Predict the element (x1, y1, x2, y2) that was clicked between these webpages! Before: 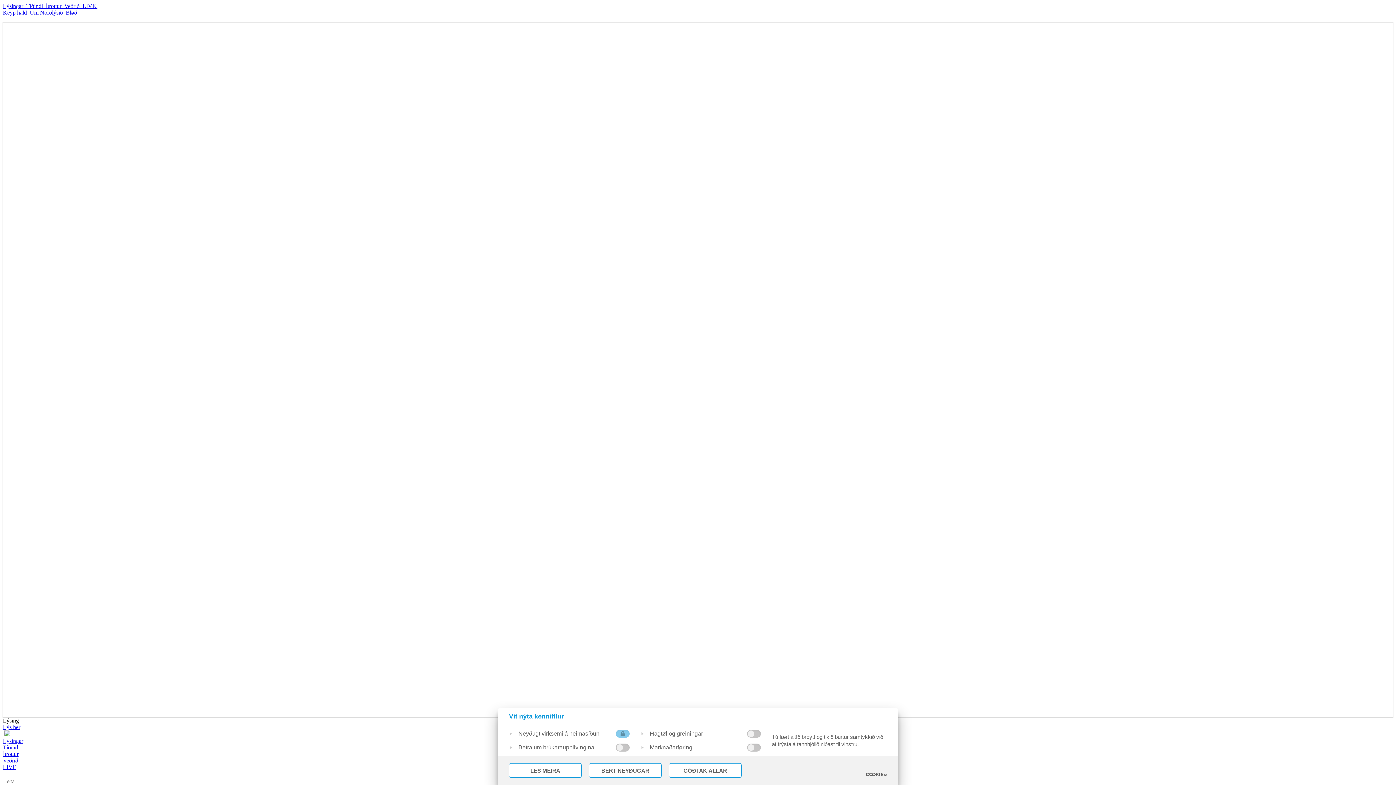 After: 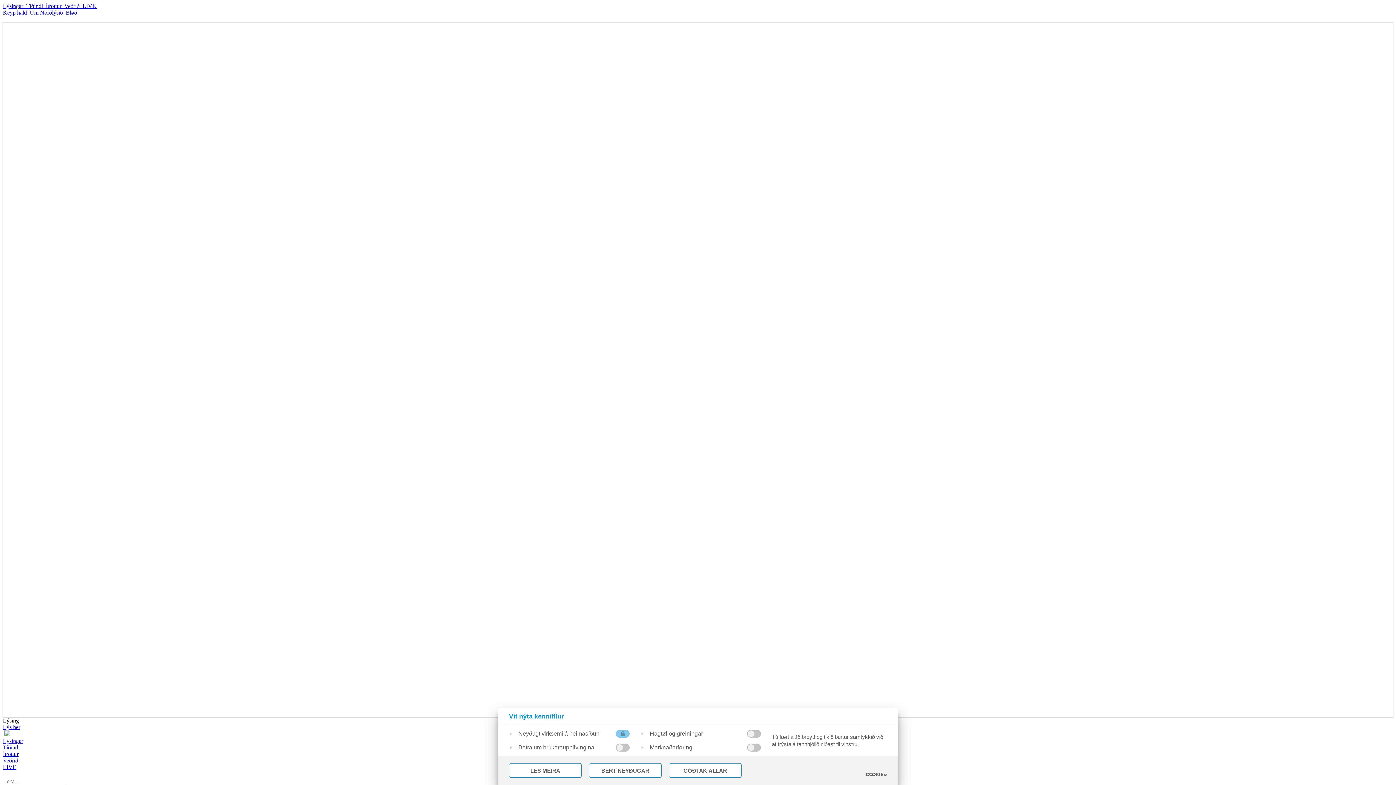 Action: label: Ítrottur   bbox: (45, 2, 64, 9)